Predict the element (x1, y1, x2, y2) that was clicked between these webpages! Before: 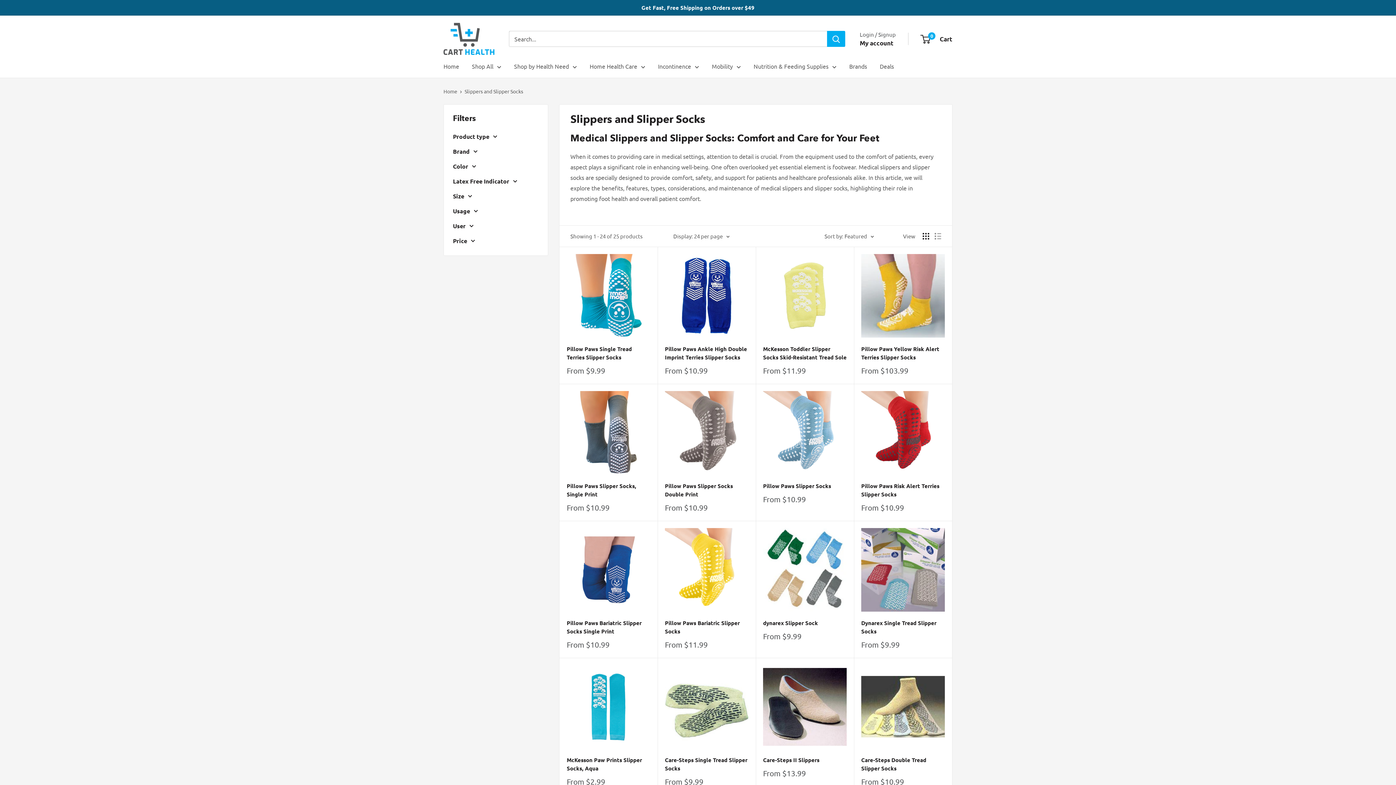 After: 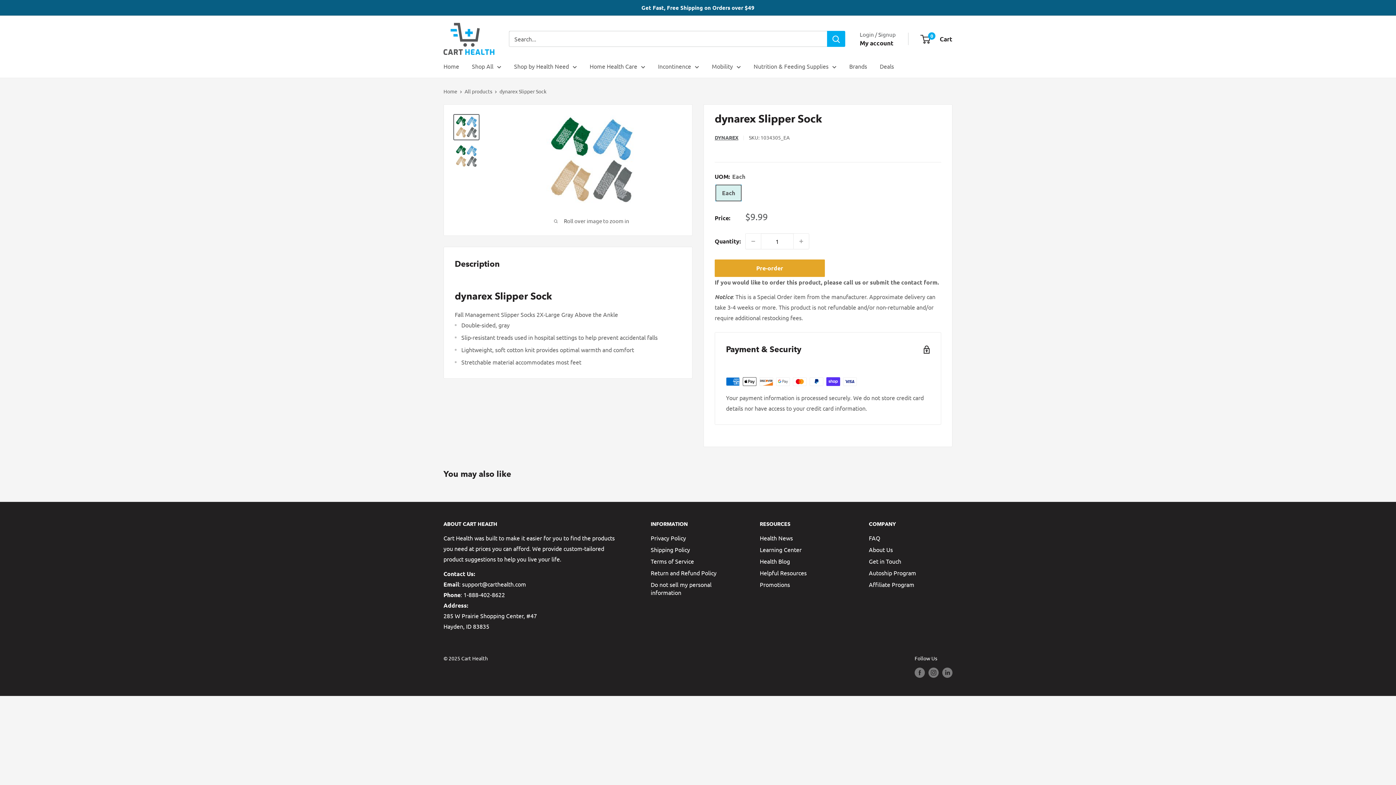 Action: bbox: (763, 619, 846, 627) label: dynarex Slipper Sock